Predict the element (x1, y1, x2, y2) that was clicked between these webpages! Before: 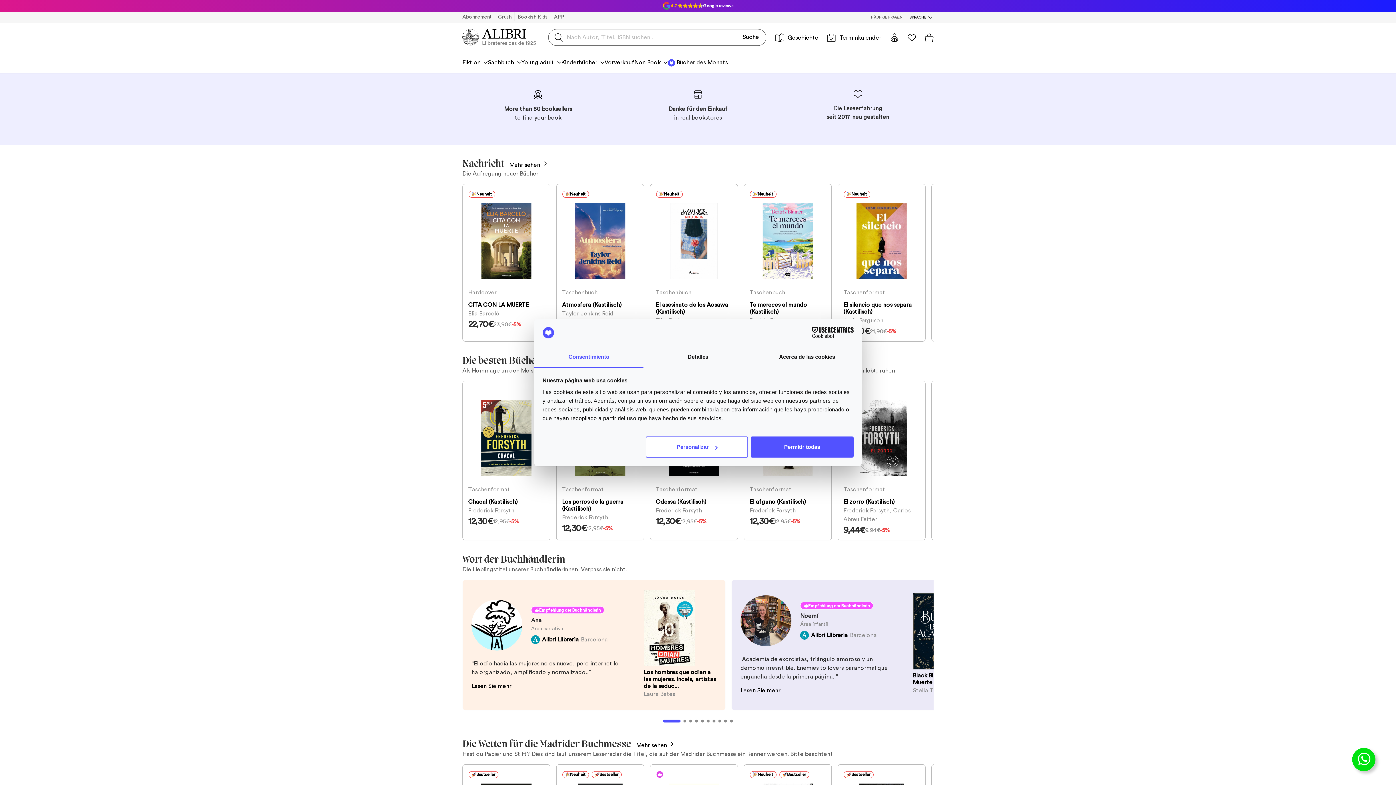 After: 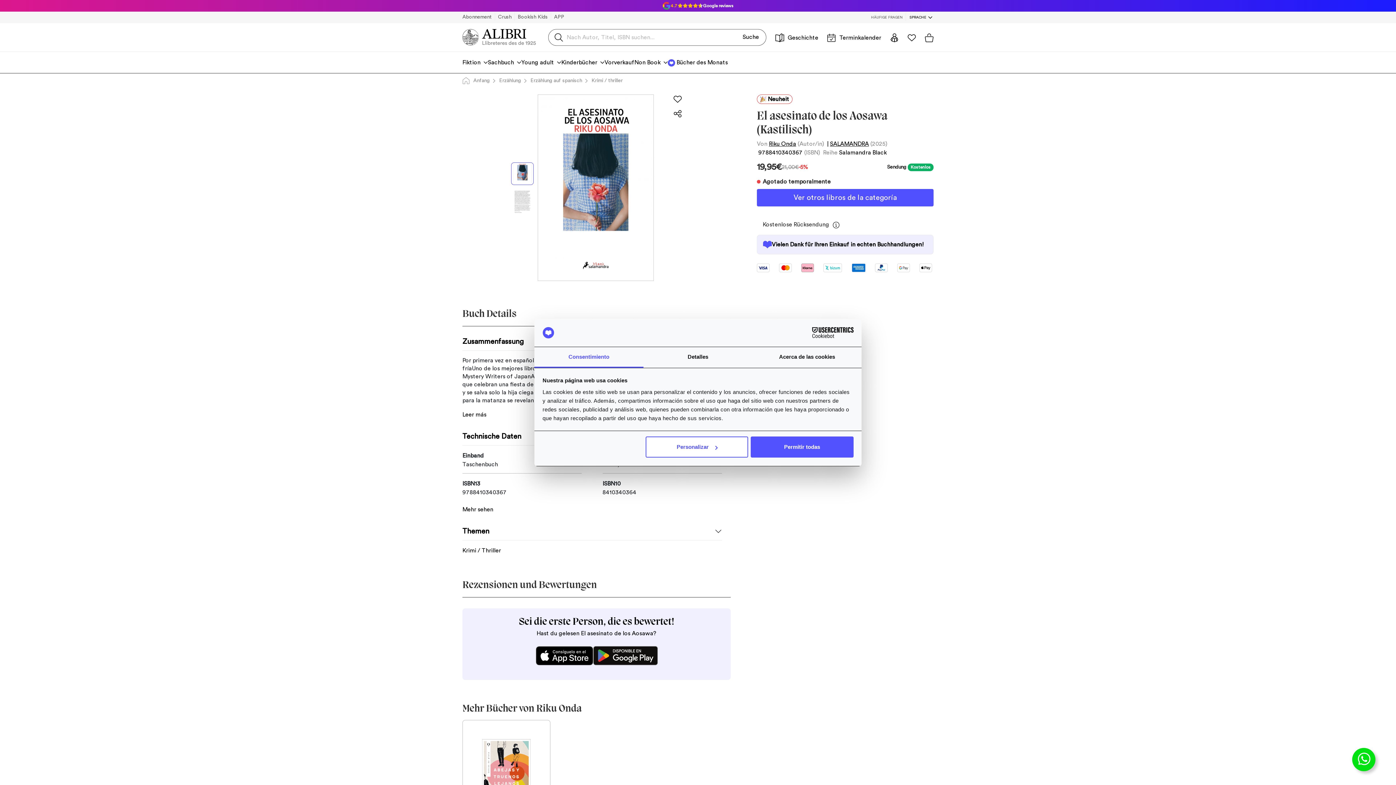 Action: bbox: (656, 301, 732, 325) label: El asesinato de los Aosawa (Kastilisch)
Riku Onda